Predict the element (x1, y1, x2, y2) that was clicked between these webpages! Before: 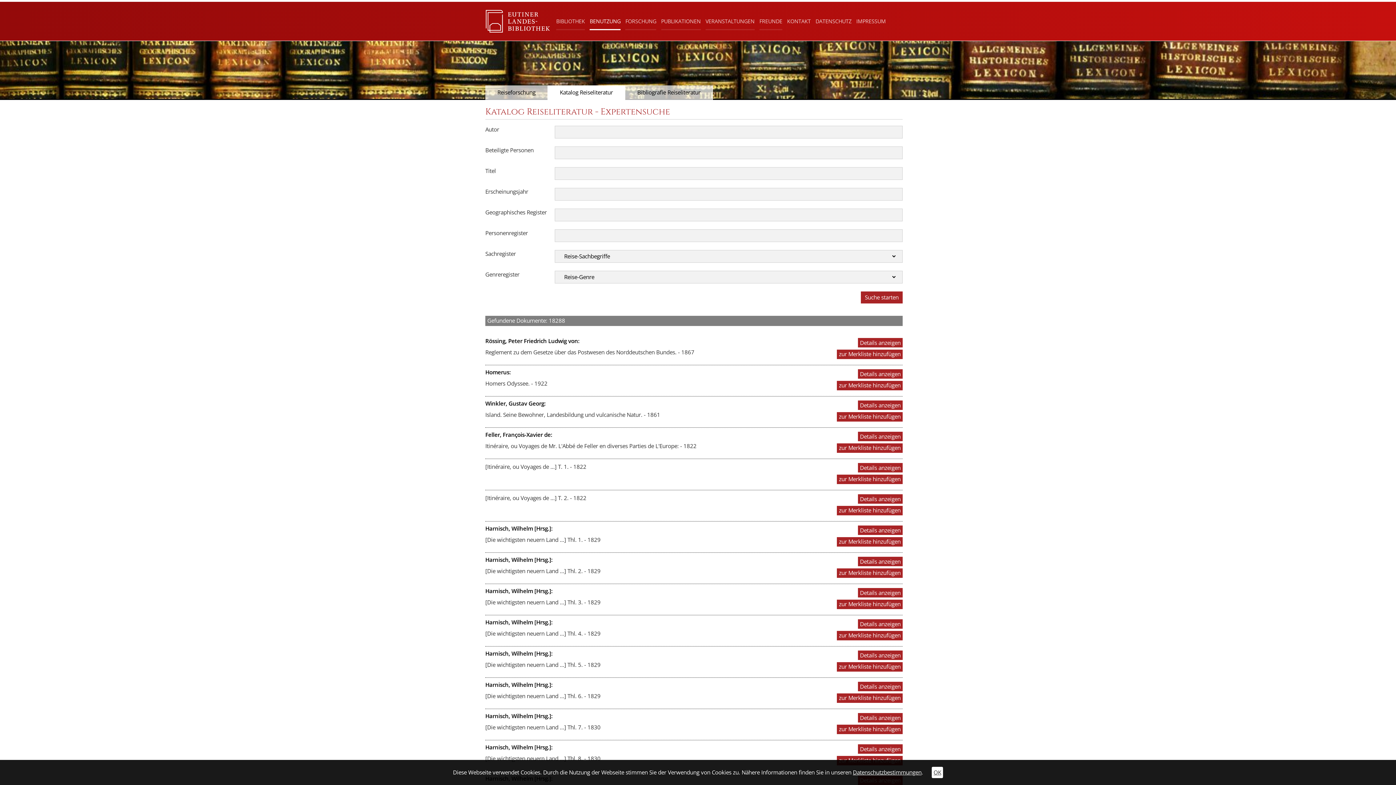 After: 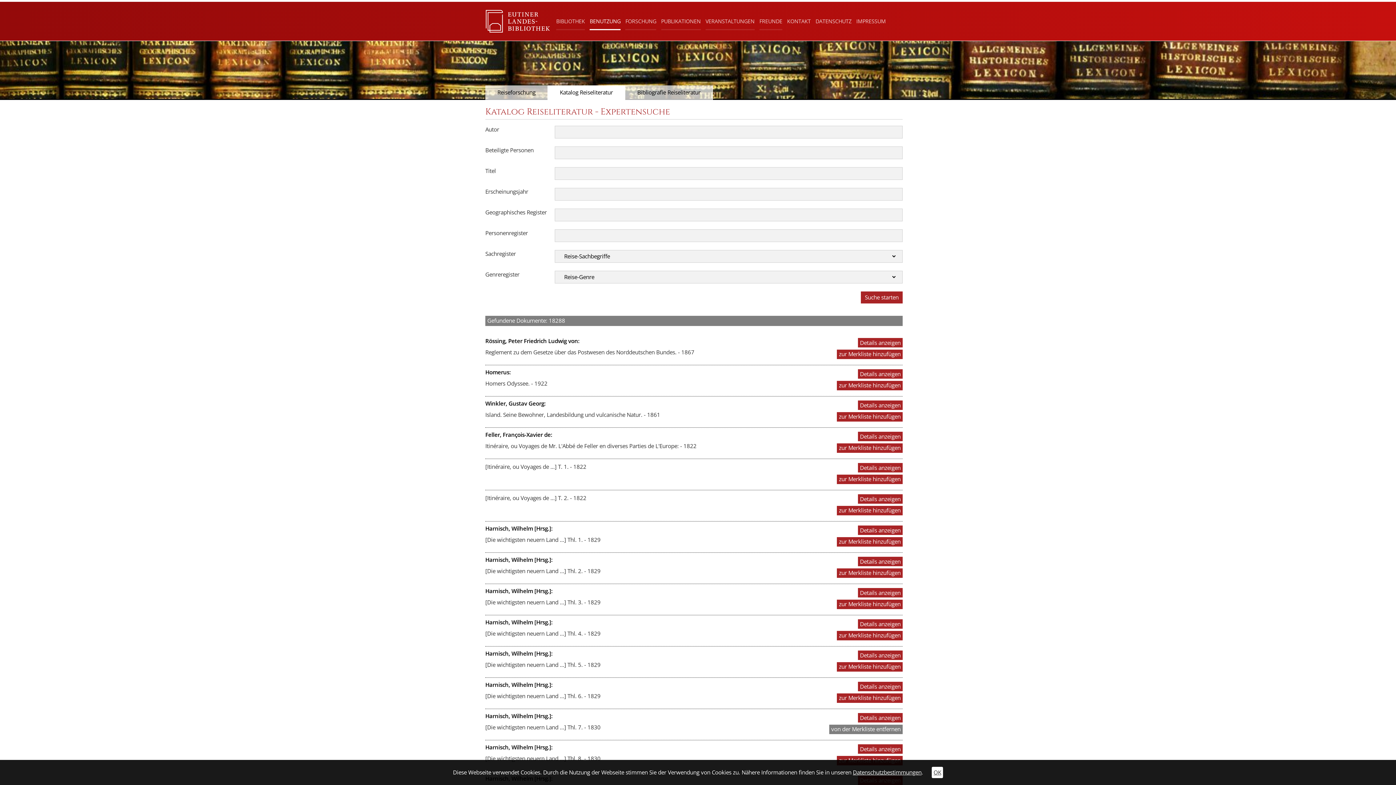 Action: bbox: (837, 724, 902, 734) label: zur Merkliste hinzufügen